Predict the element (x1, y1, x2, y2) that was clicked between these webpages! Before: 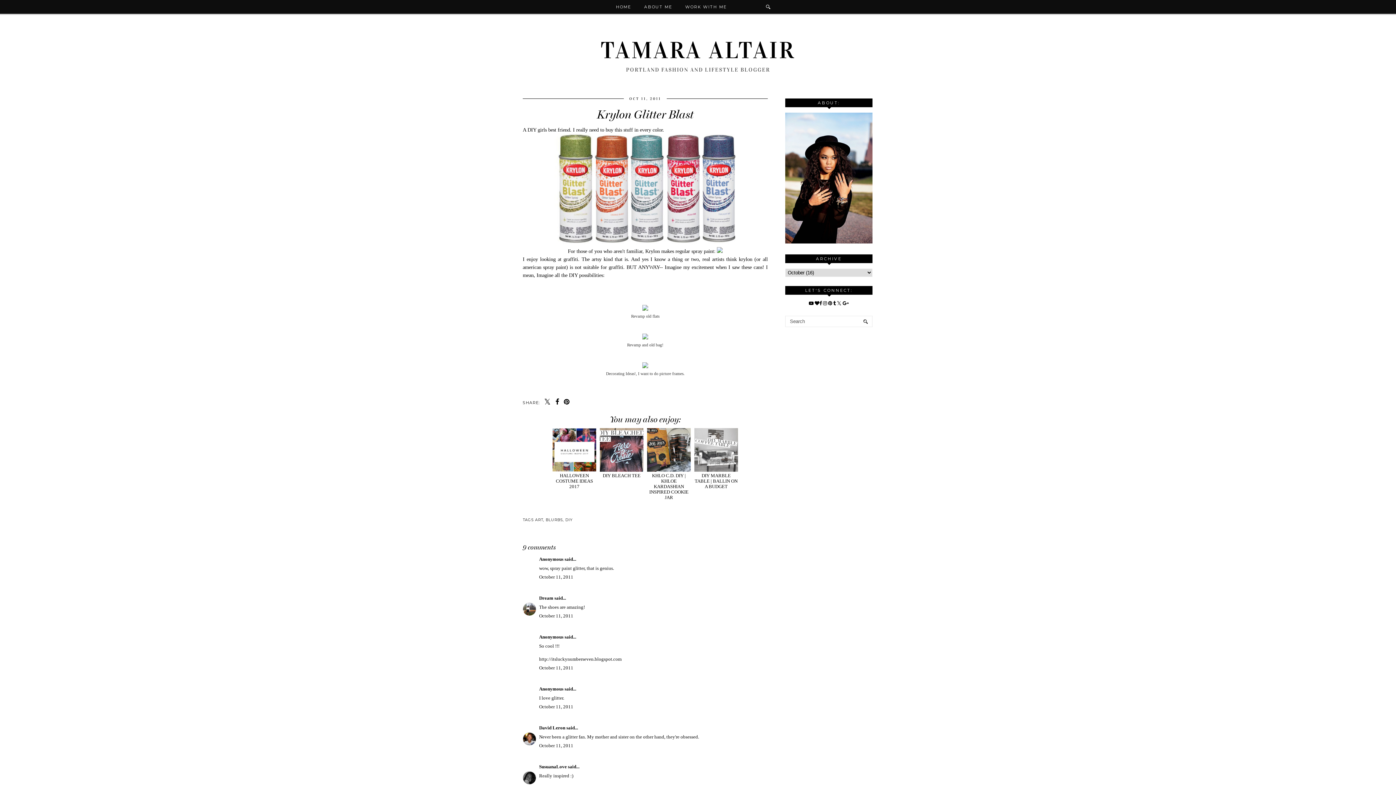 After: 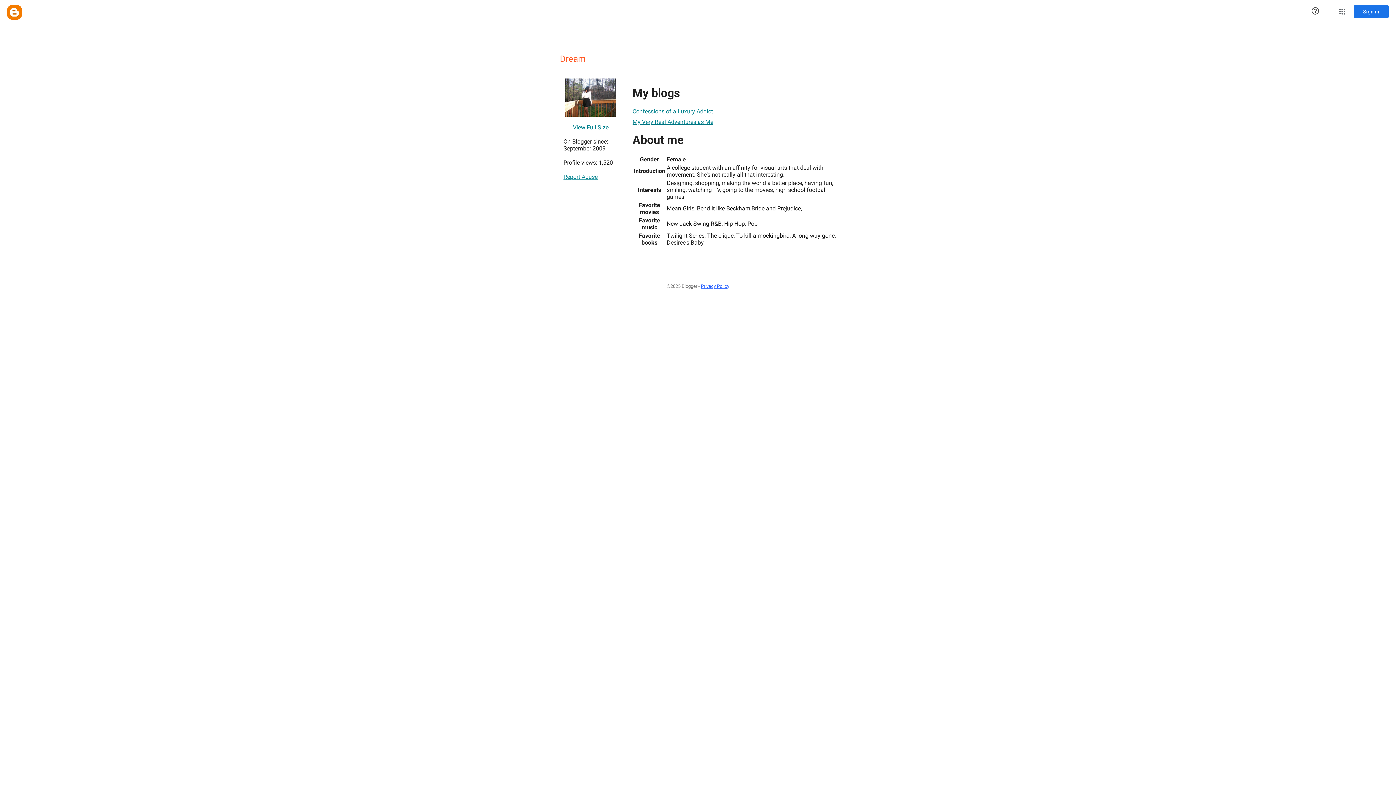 Action: label: Dream bbox: (539, 595, 553, 601)